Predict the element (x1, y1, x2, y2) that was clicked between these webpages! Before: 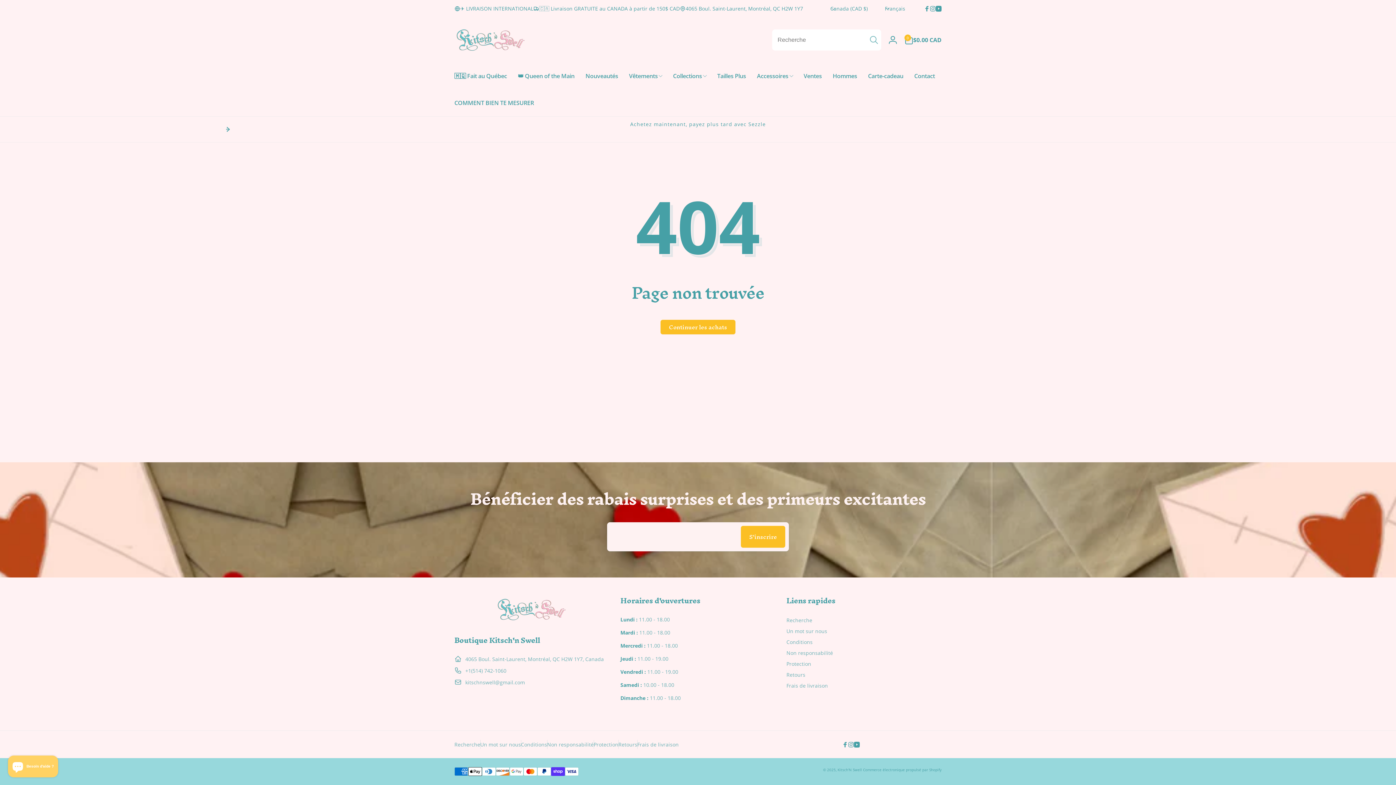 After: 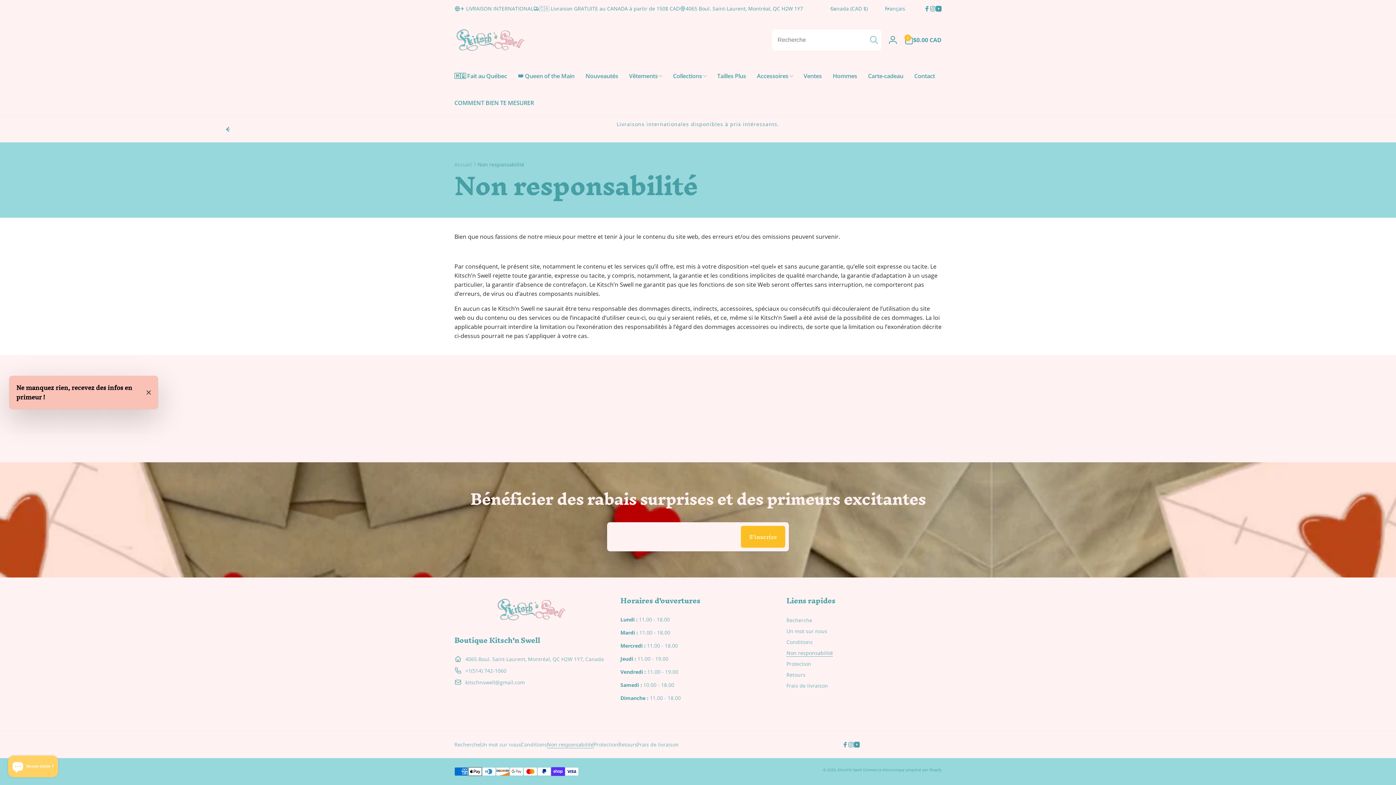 Action: bbox: (786, 648, 833, 658) label: Non responsabilité